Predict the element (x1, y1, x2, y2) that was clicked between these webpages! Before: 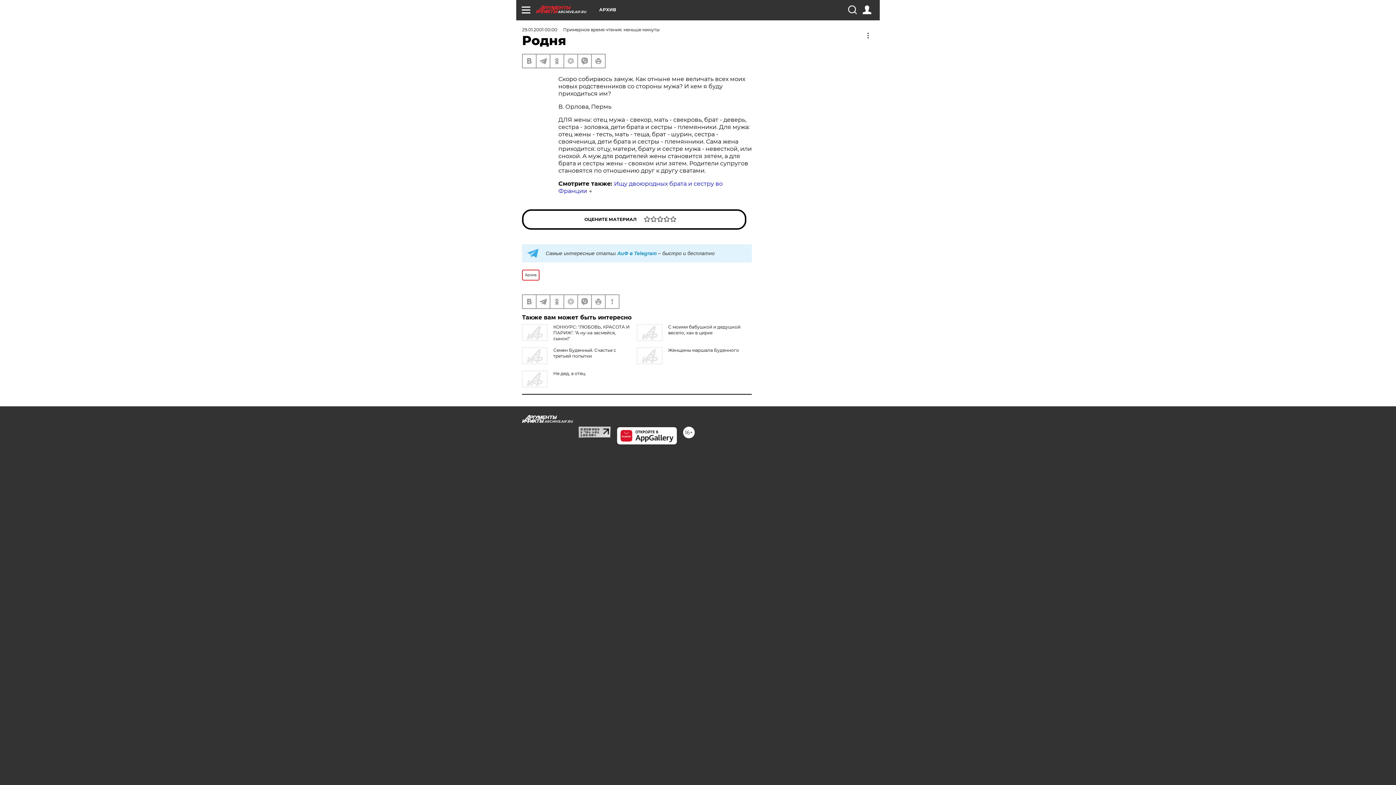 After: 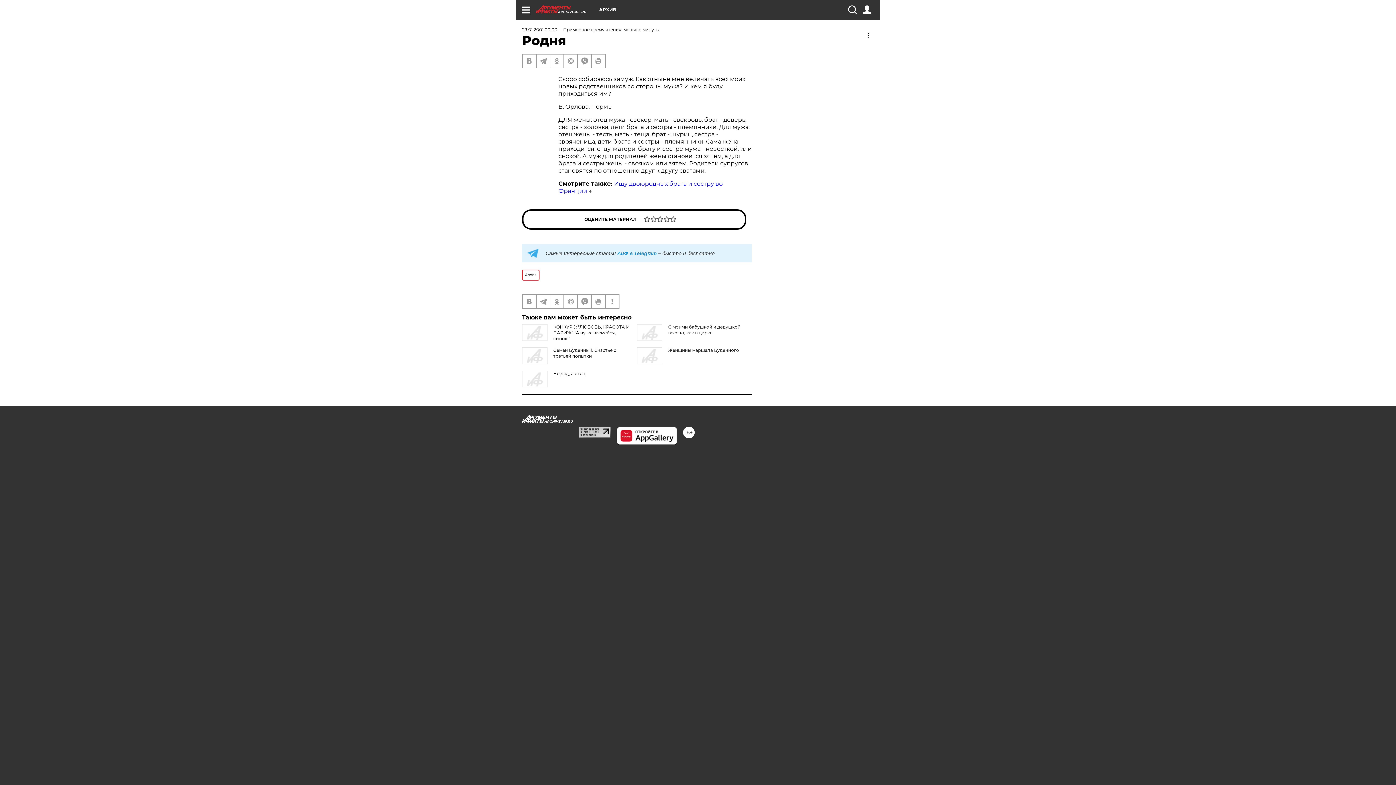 Action: bbox: (578, 426, 610, 433)